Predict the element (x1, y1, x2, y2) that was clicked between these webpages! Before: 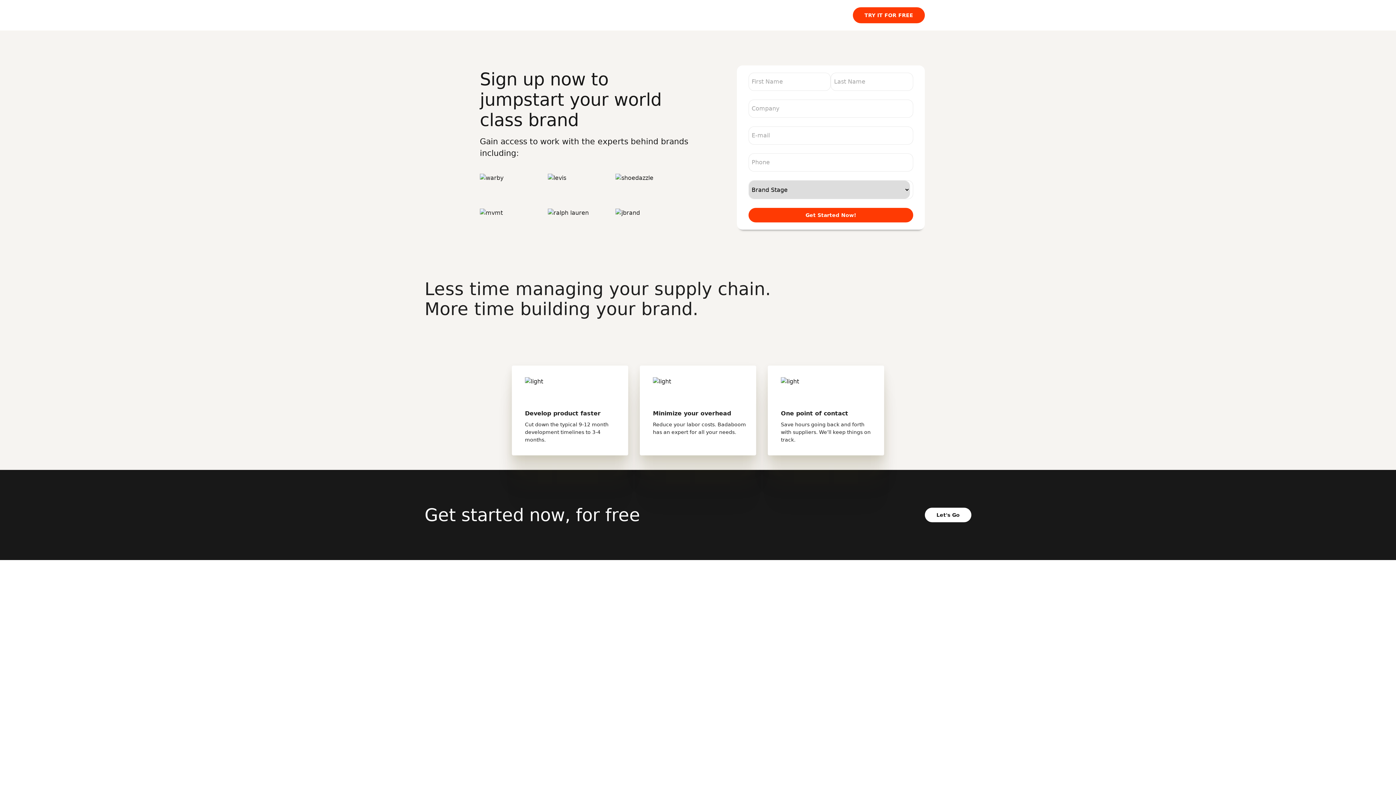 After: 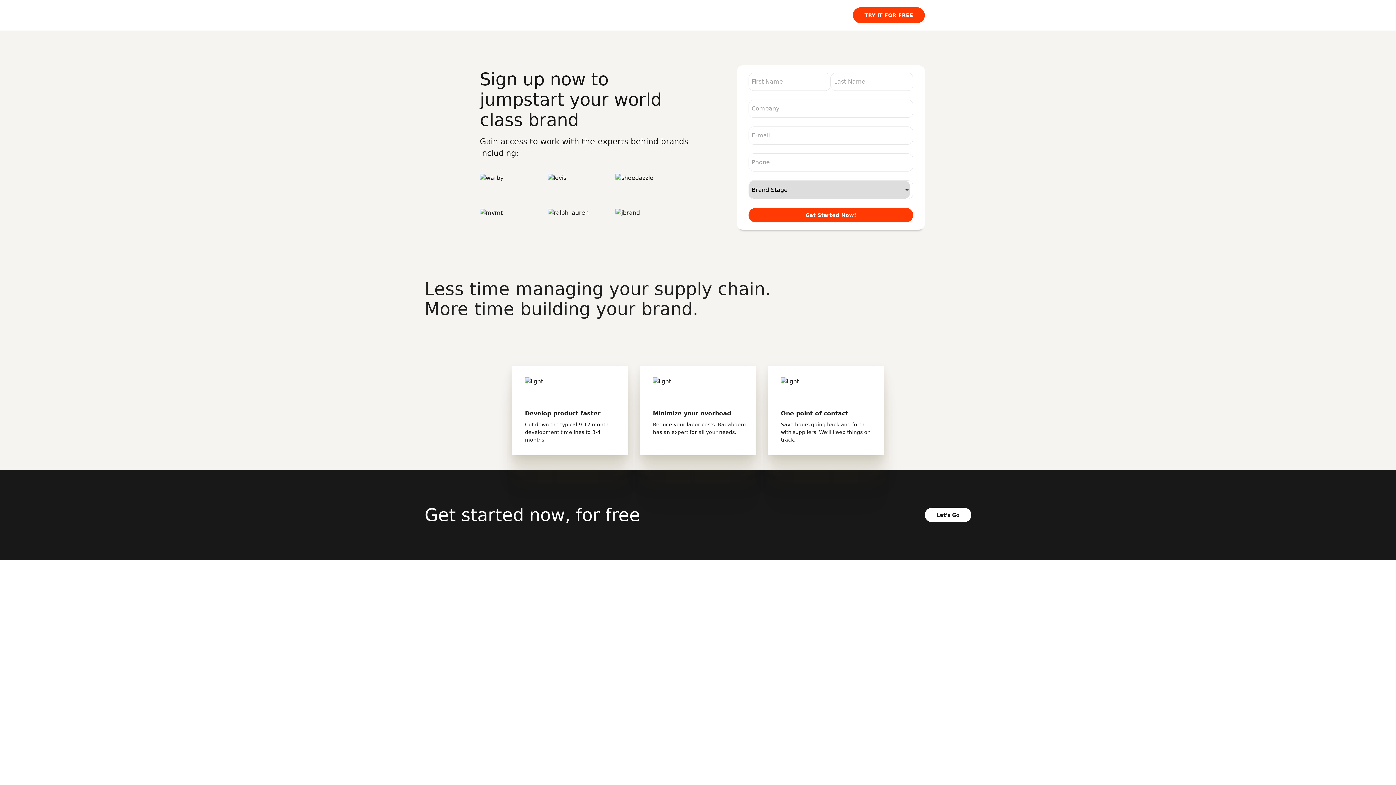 Action: bbox: (925, 508, 971, 522) label: Let's Go